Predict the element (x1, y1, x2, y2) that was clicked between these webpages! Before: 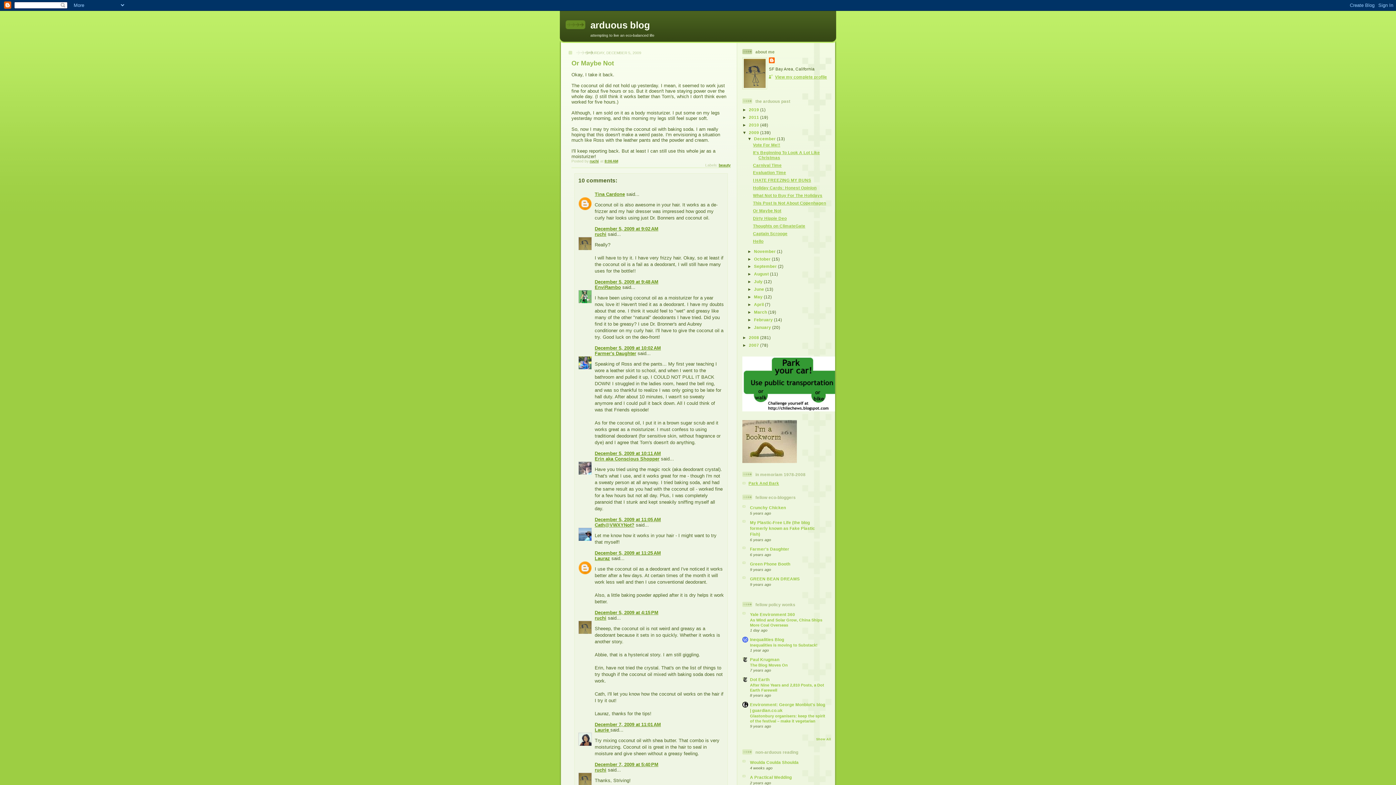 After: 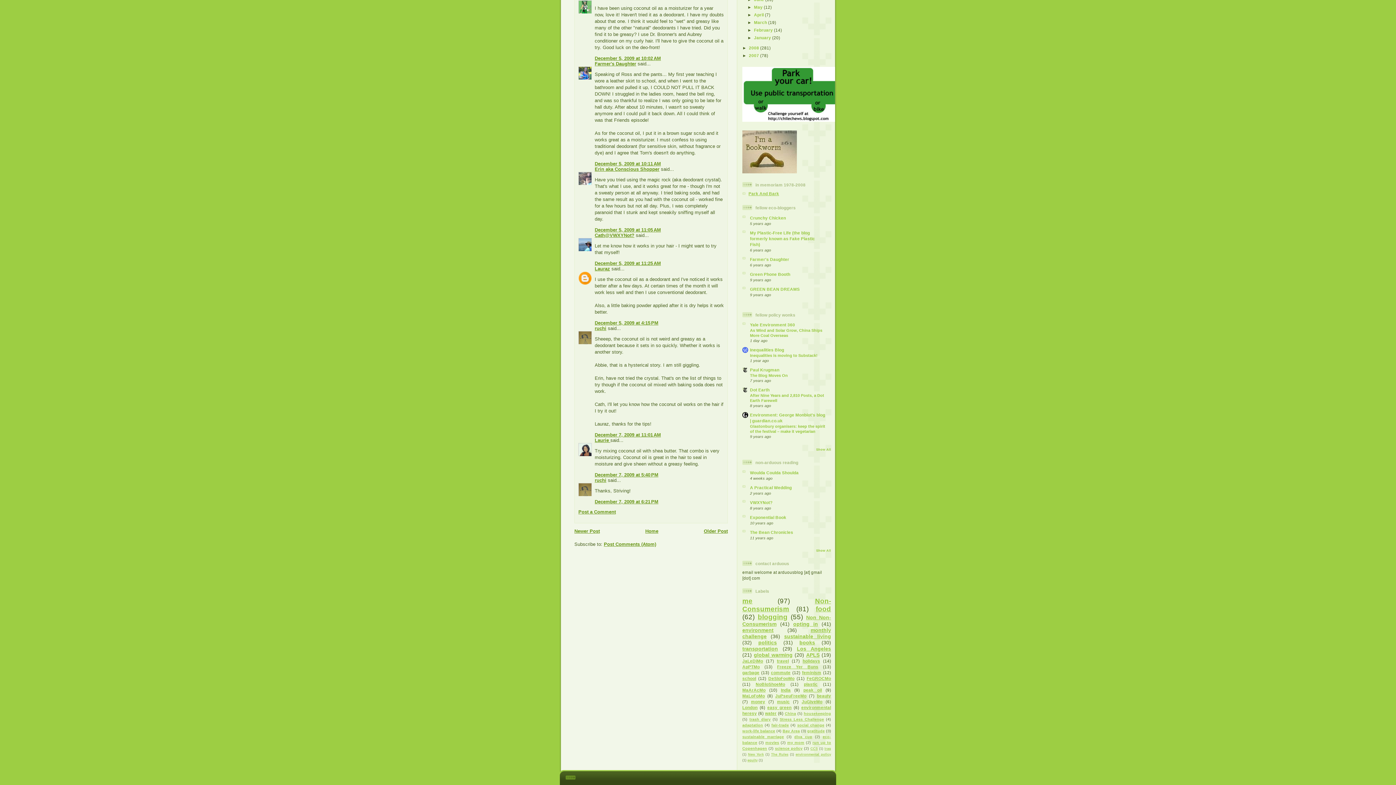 Action: label: December 5, 2009 at 11:05 AM bbox: (594, 516, 661, 522)